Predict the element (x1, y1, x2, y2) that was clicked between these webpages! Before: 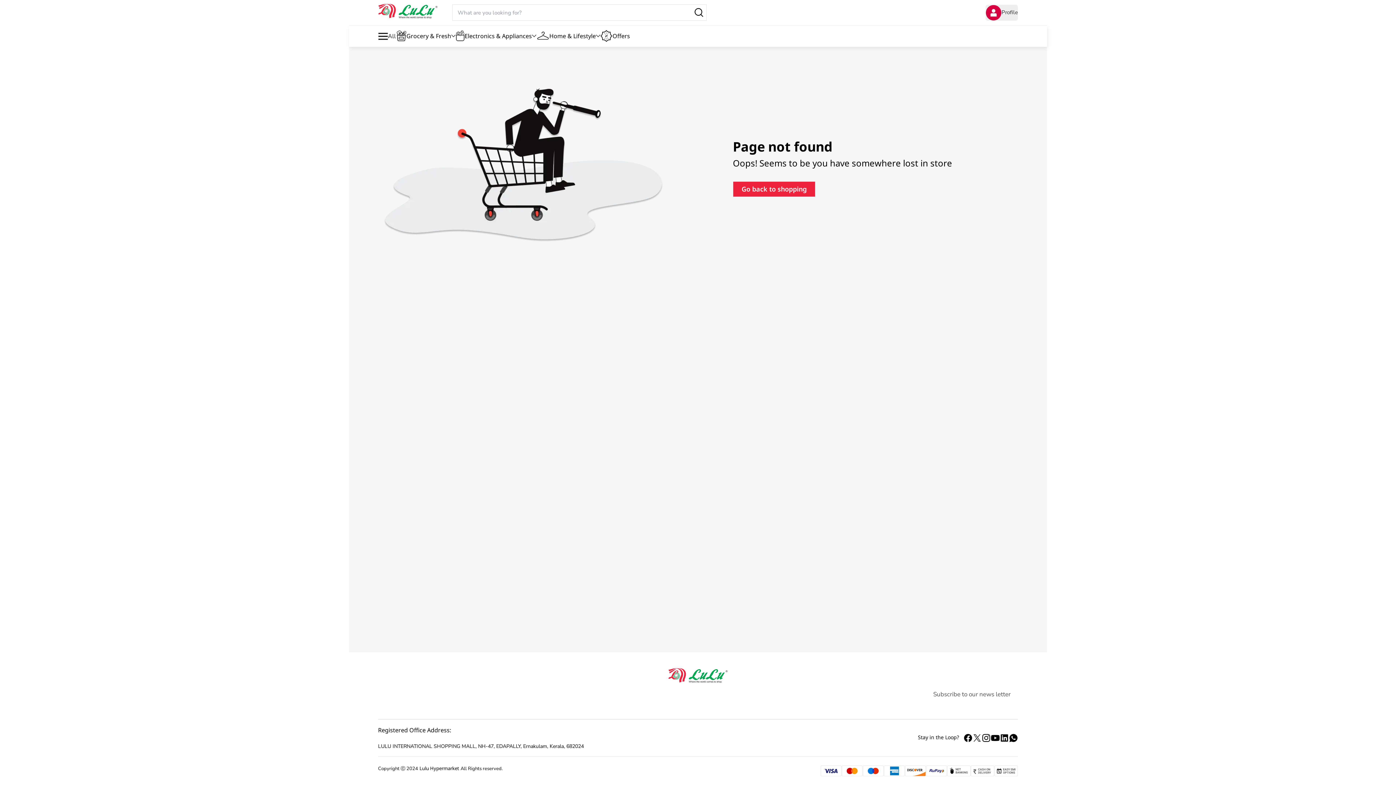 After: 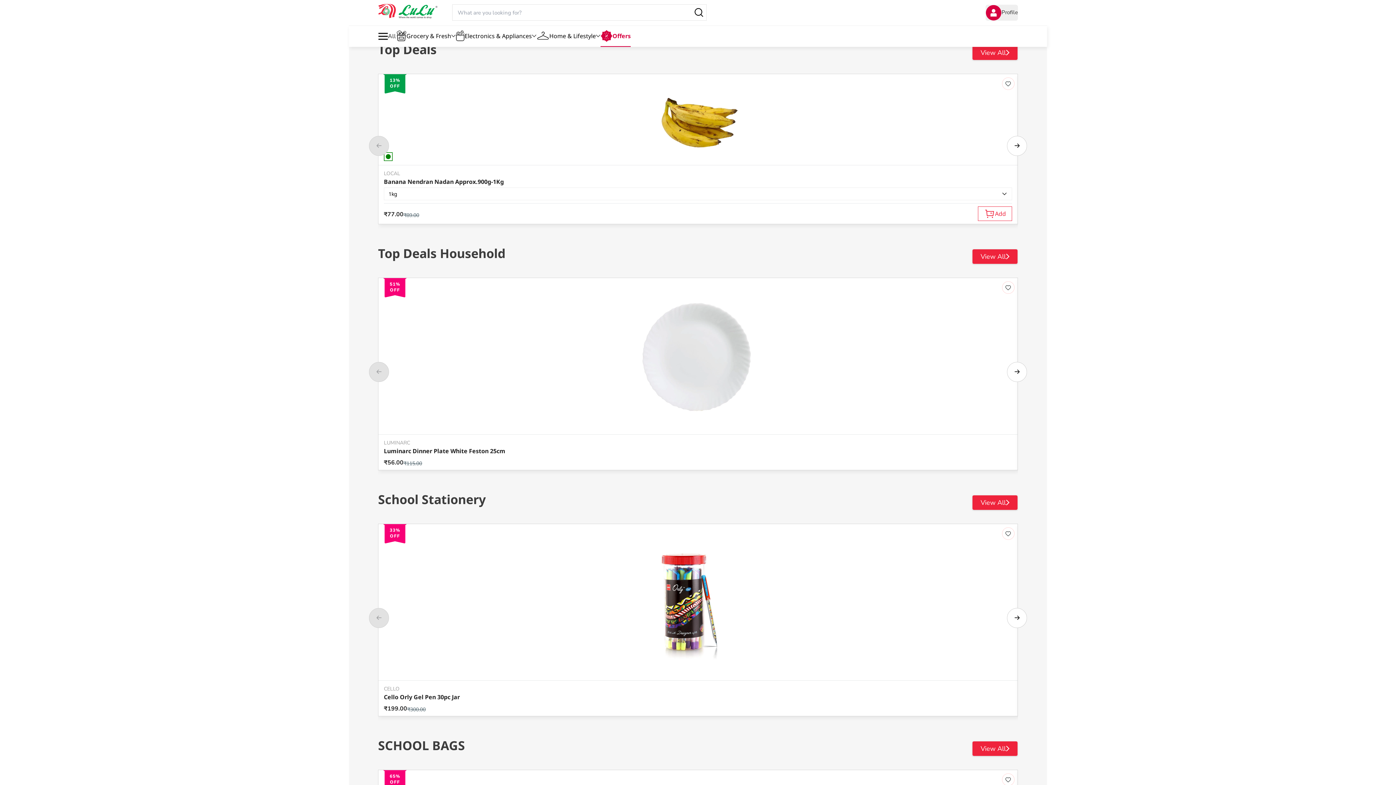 Action: label: Offers bbox: (600, 25, 630, 46)